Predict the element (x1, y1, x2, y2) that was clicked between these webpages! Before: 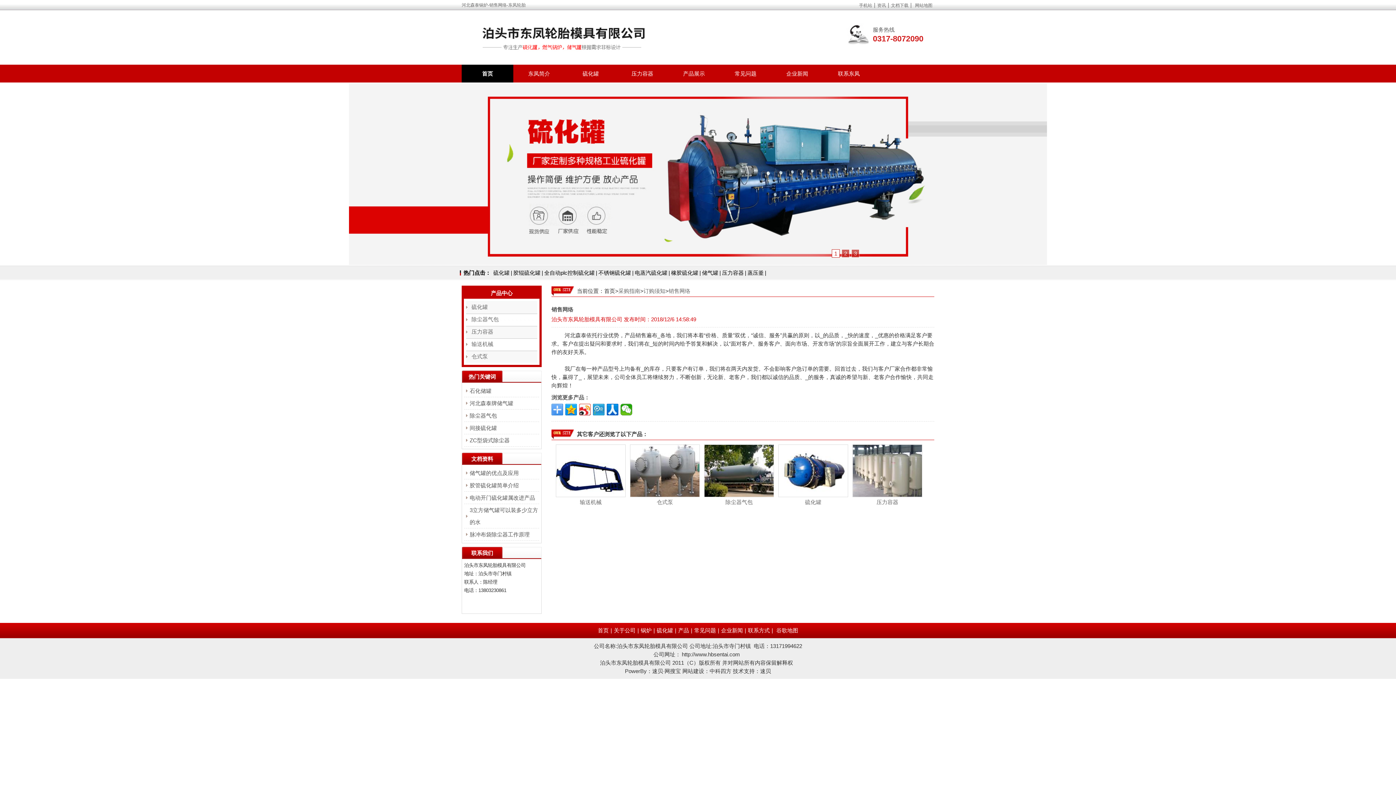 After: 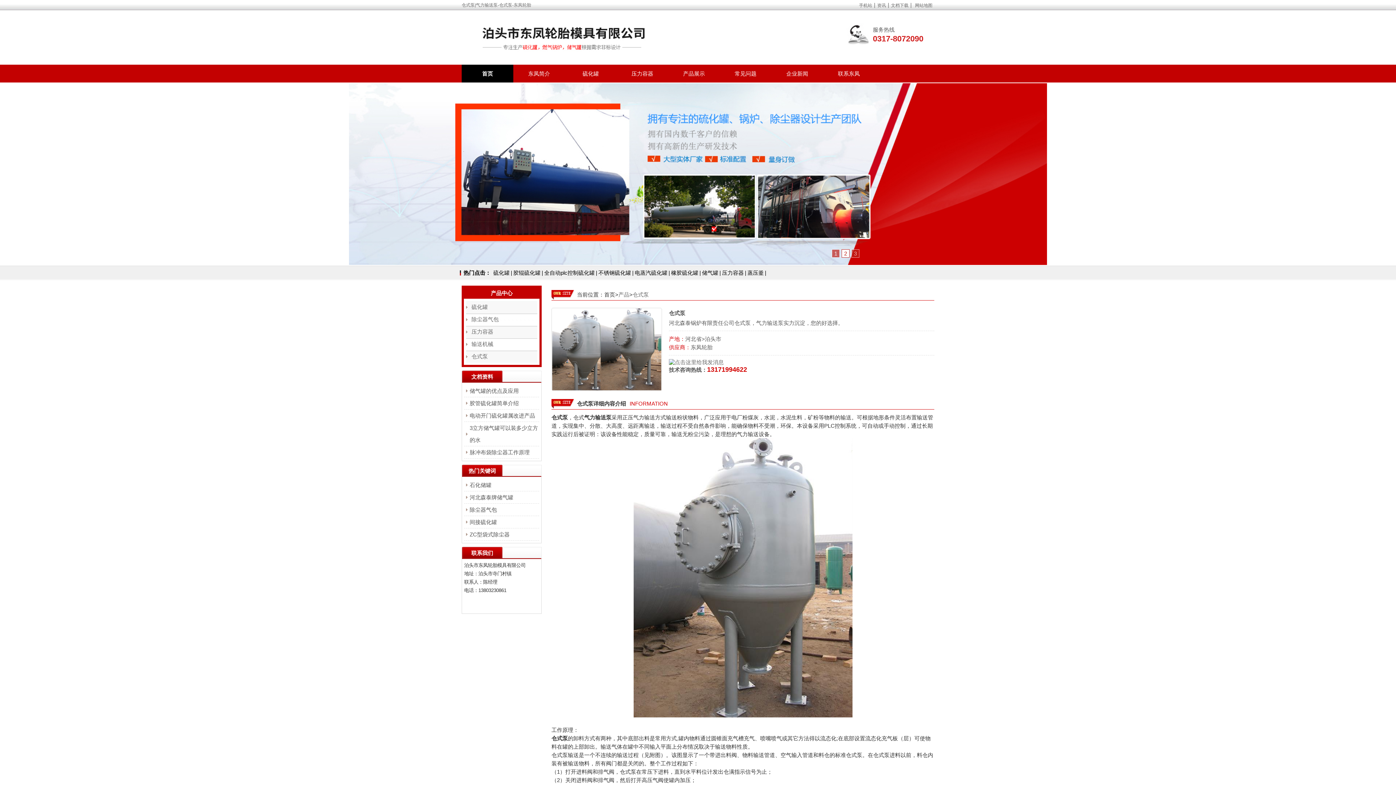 Action: label: 仓式泵 bbox: (466, 350, 537, 362)